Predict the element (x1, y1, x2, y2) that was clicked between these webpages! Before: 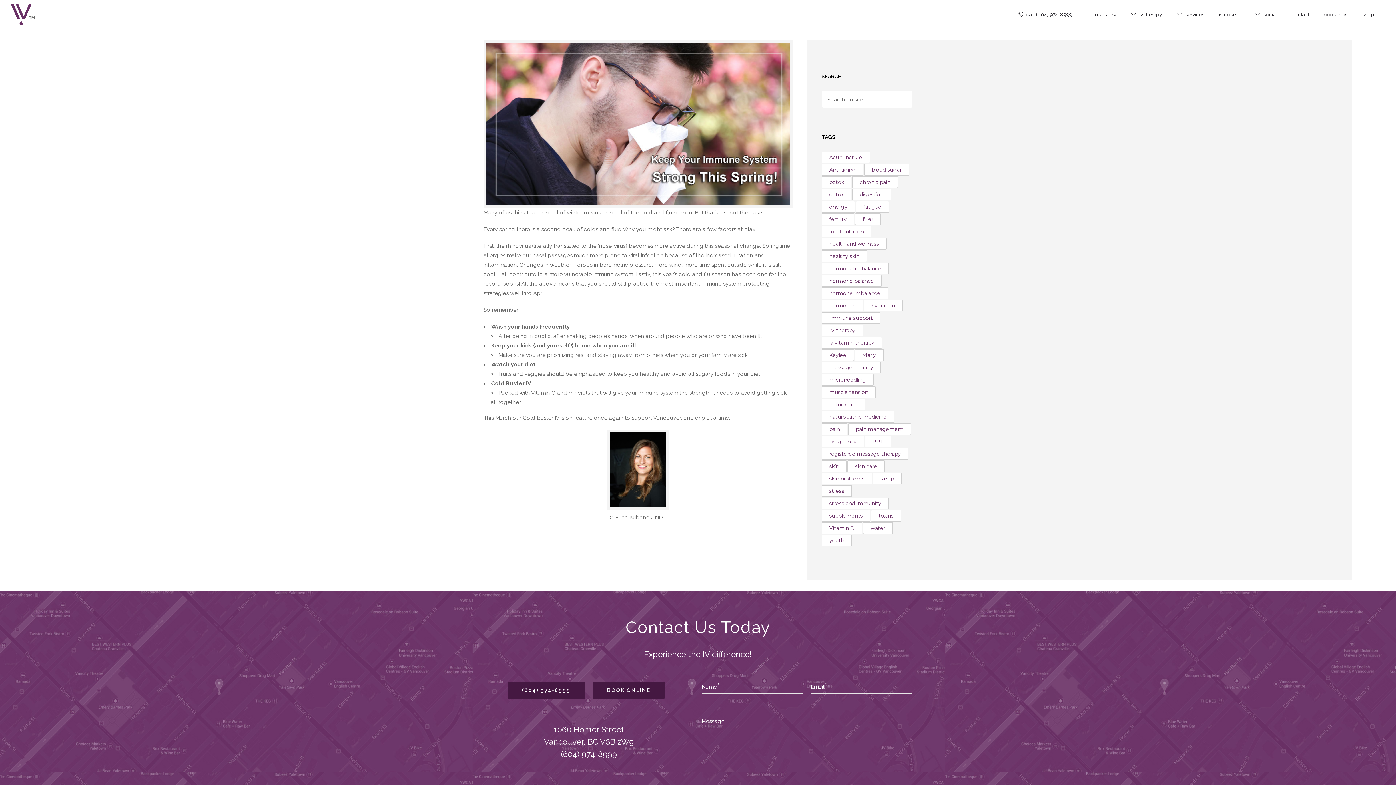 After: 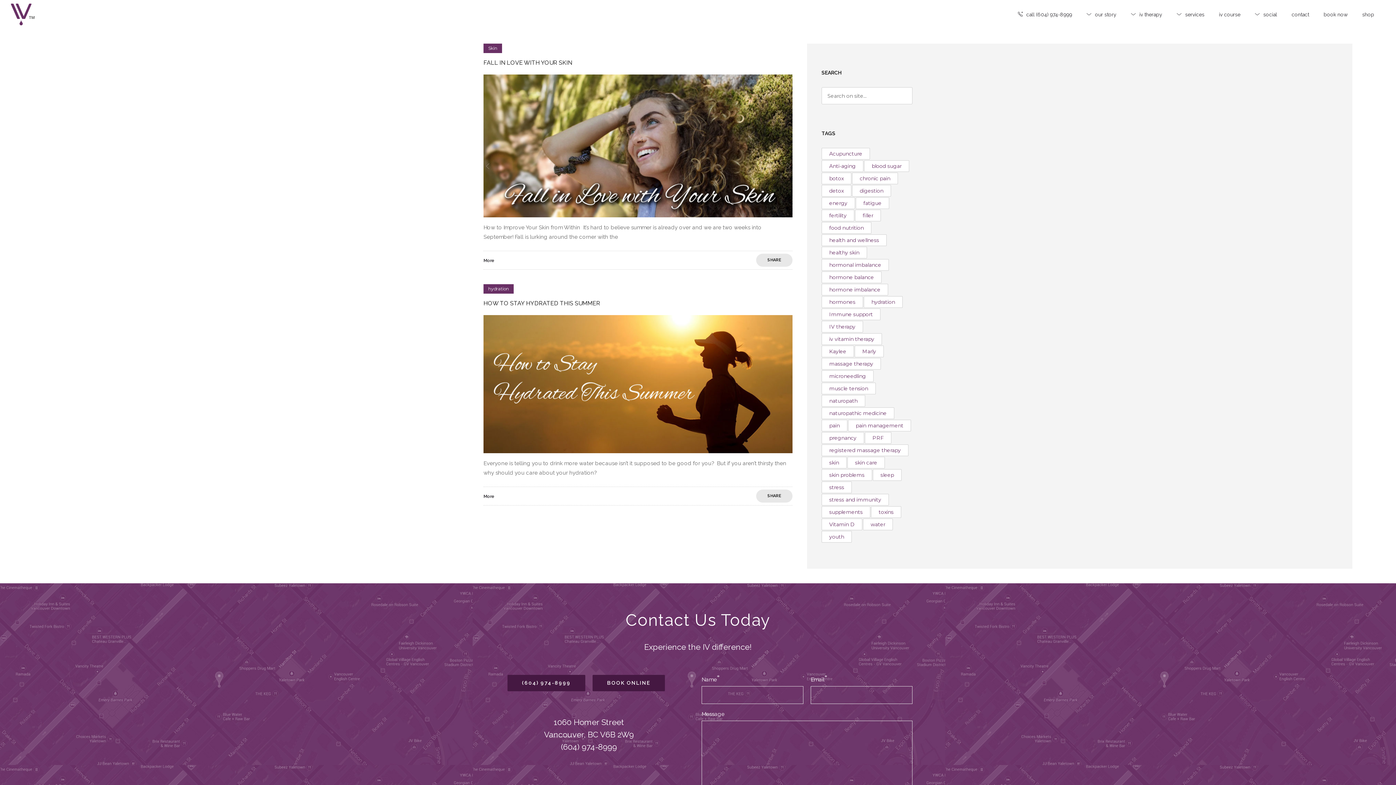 Action: bbox: (863, 522, 893, 534) label: water (2 items)